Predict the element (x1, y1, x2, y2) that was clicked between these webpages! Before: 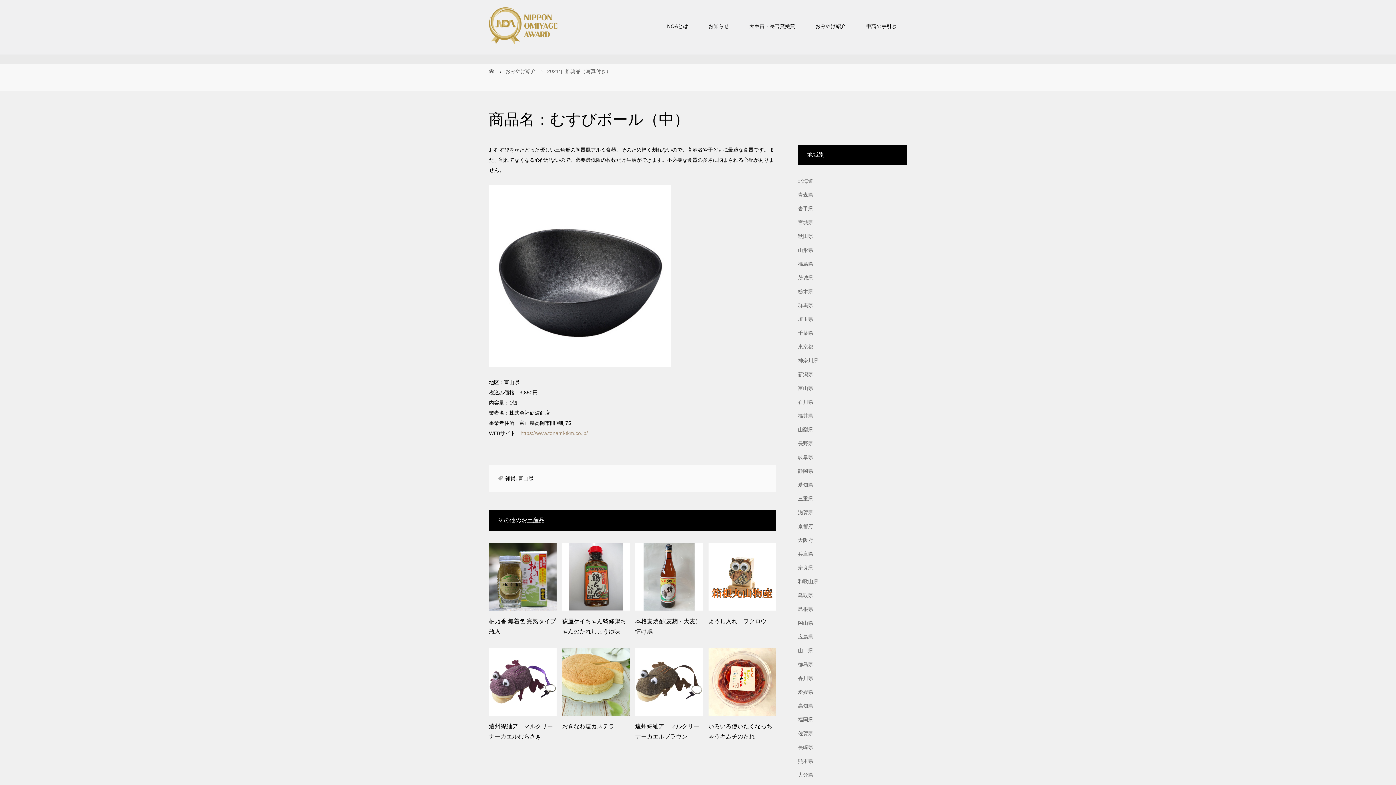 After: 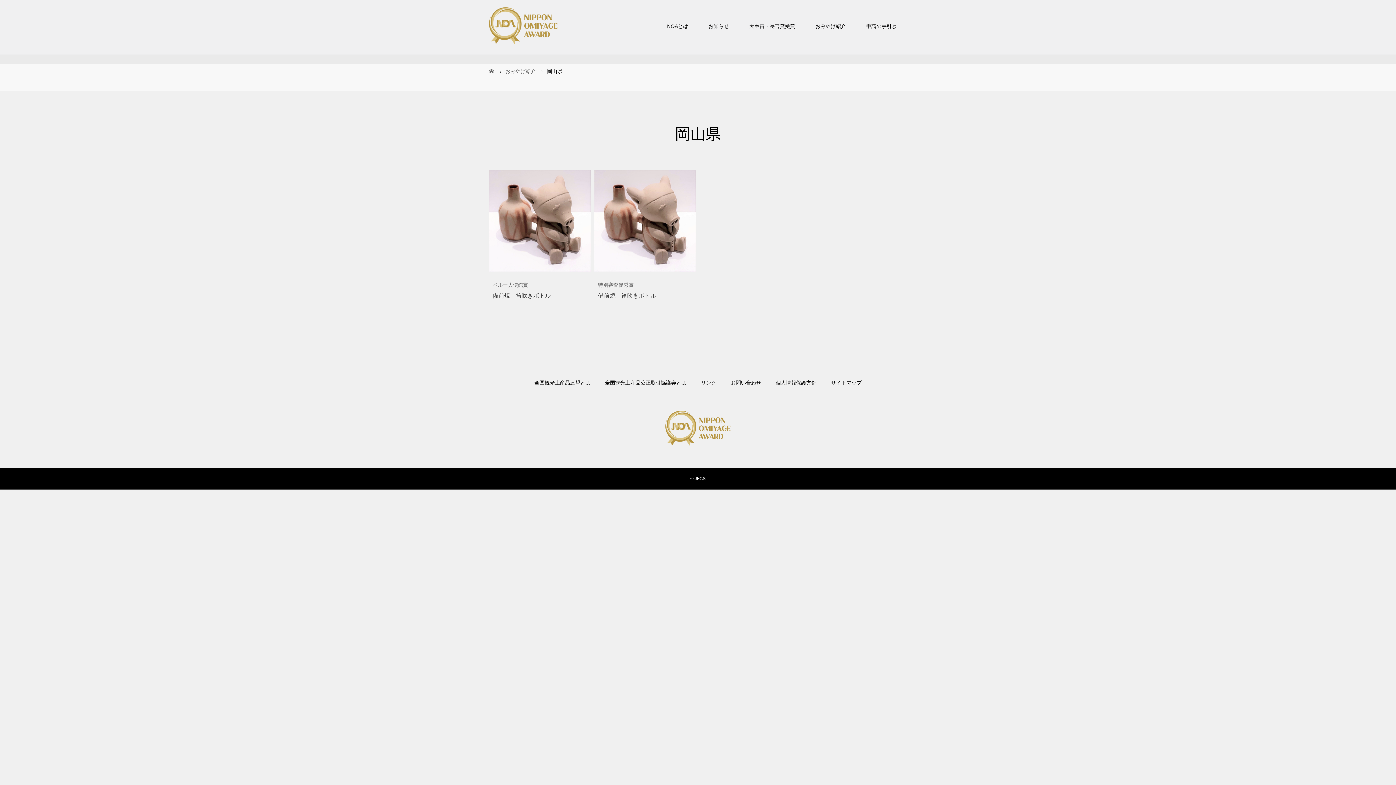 Action: label: 岡山県 bbox: (798, 620, 813, 626)